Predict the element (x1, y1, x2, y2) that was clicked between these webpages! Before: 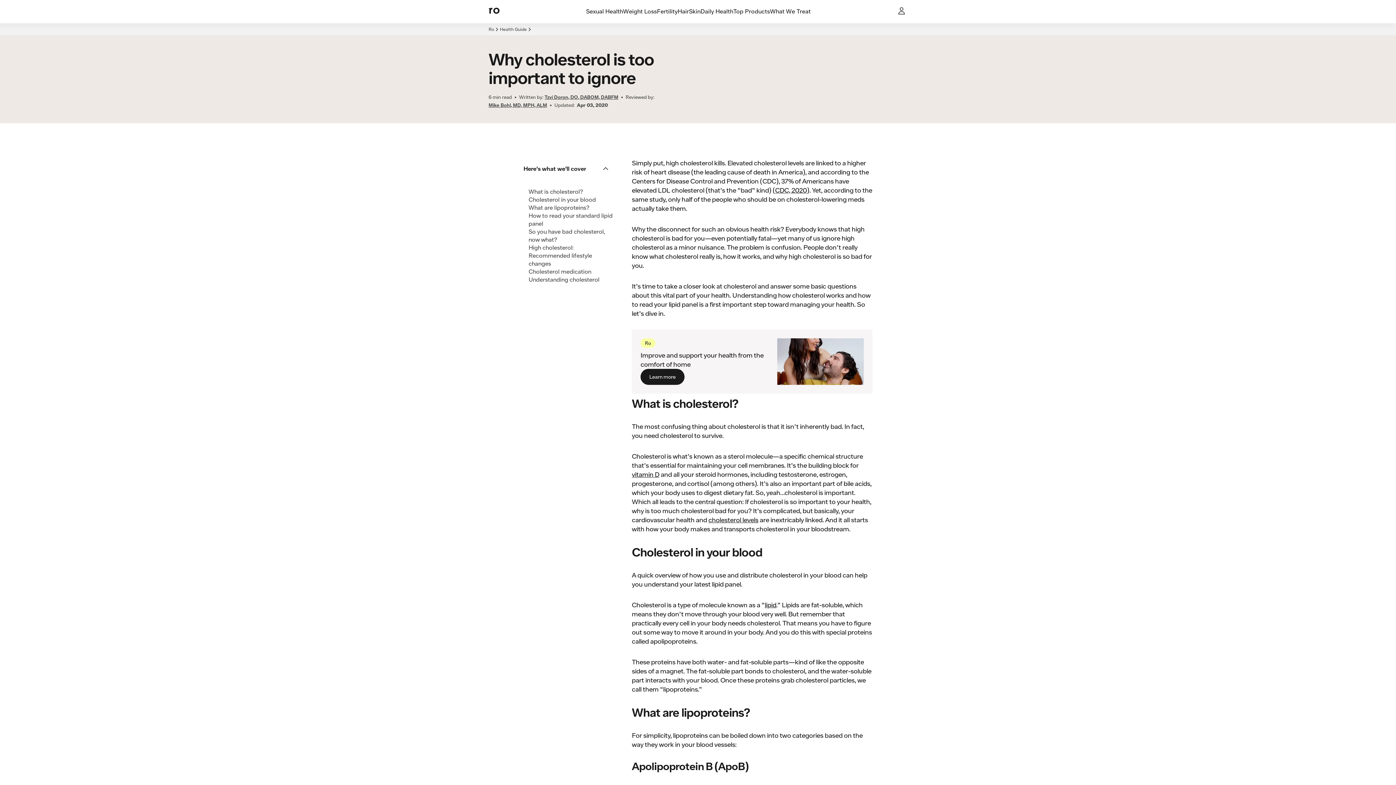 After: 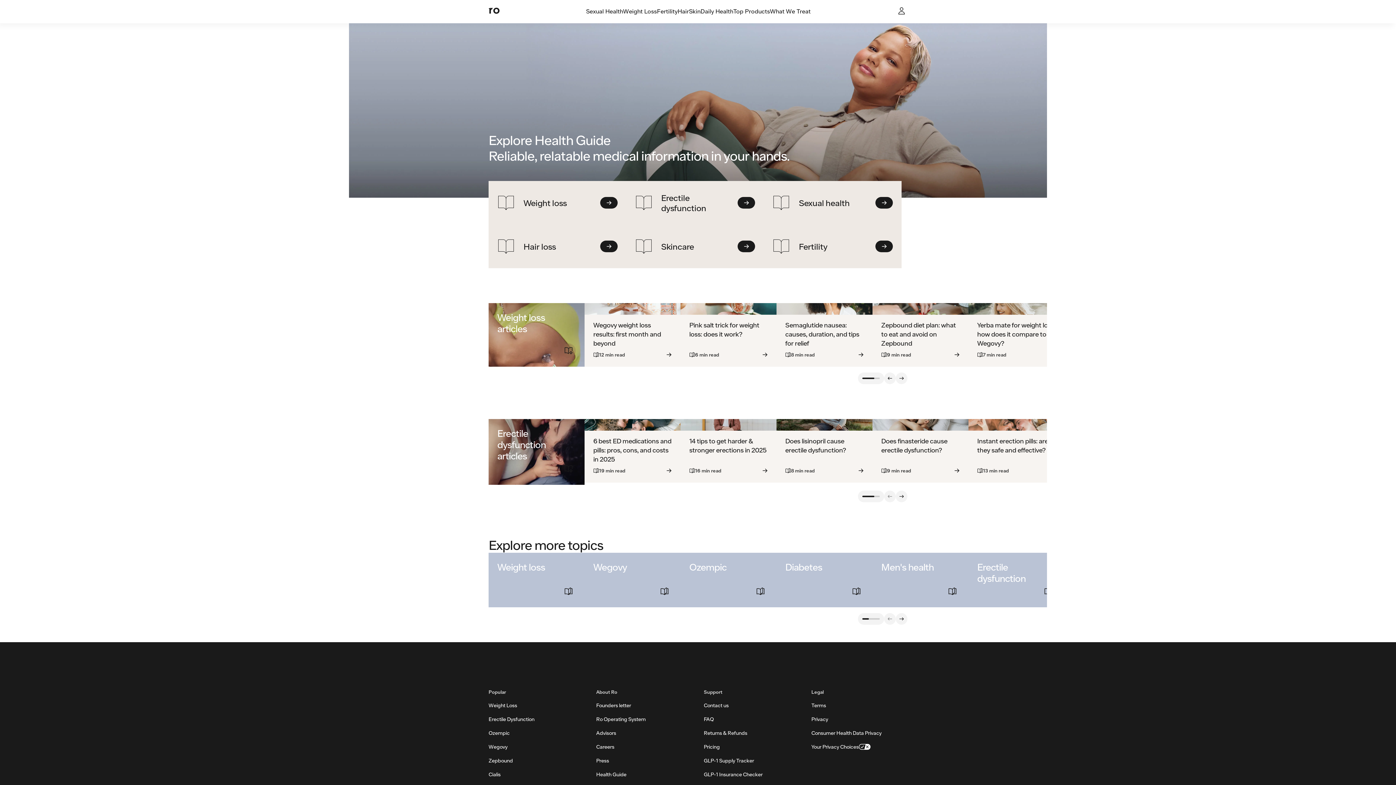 Action: label: Health Guide bbox: (500, 26, 526, 32)